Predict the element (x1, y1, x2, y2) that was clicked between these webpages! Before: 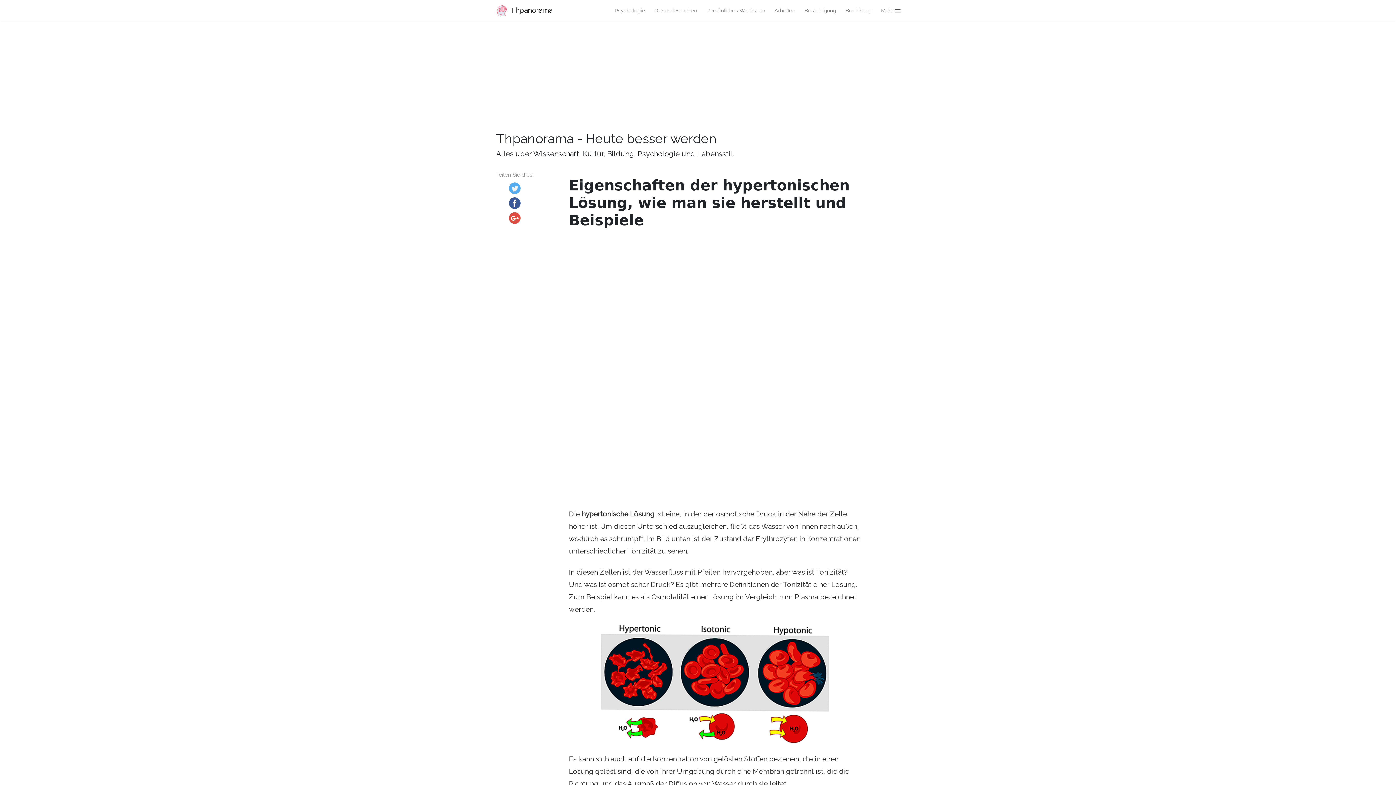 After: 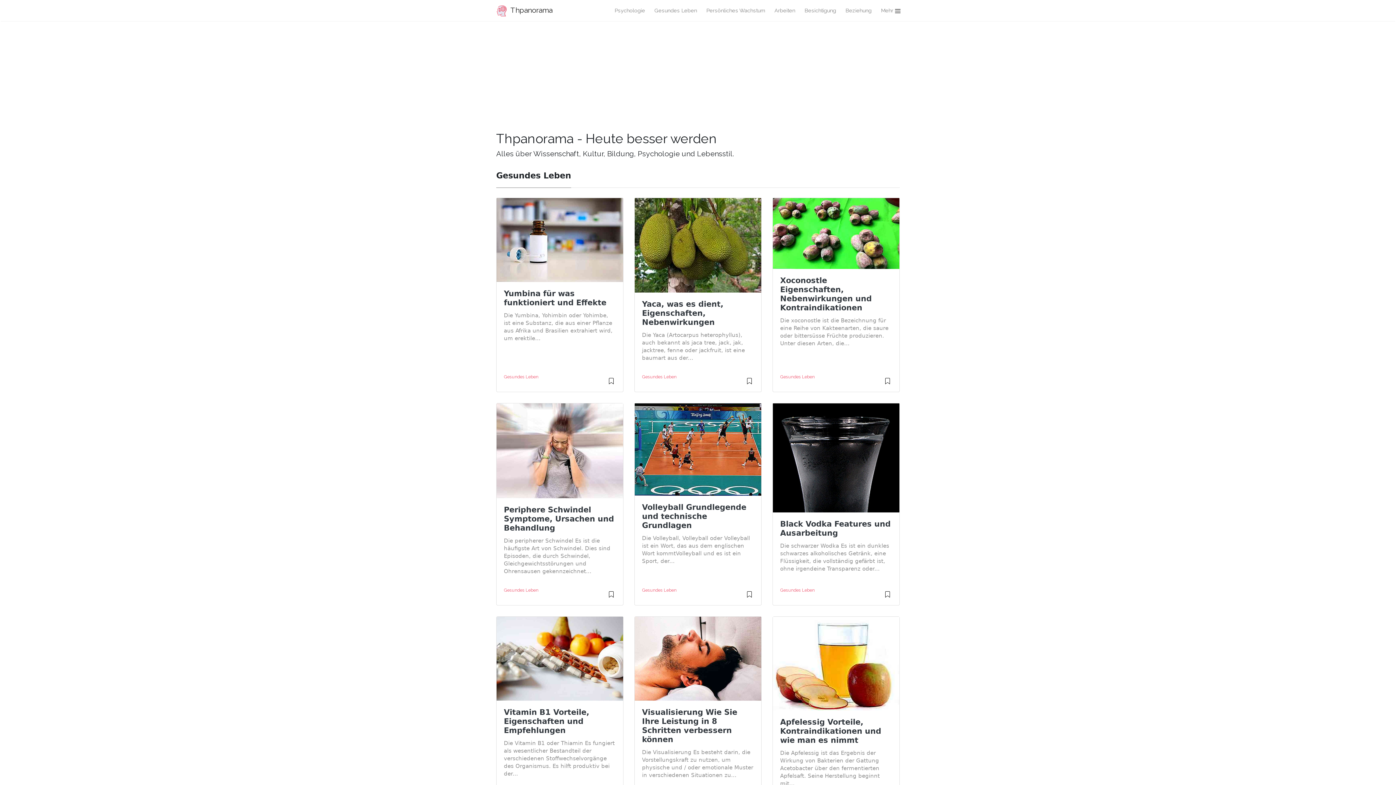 Action: bbox: (649, 3, 701, 17) label: Gesundes Leben